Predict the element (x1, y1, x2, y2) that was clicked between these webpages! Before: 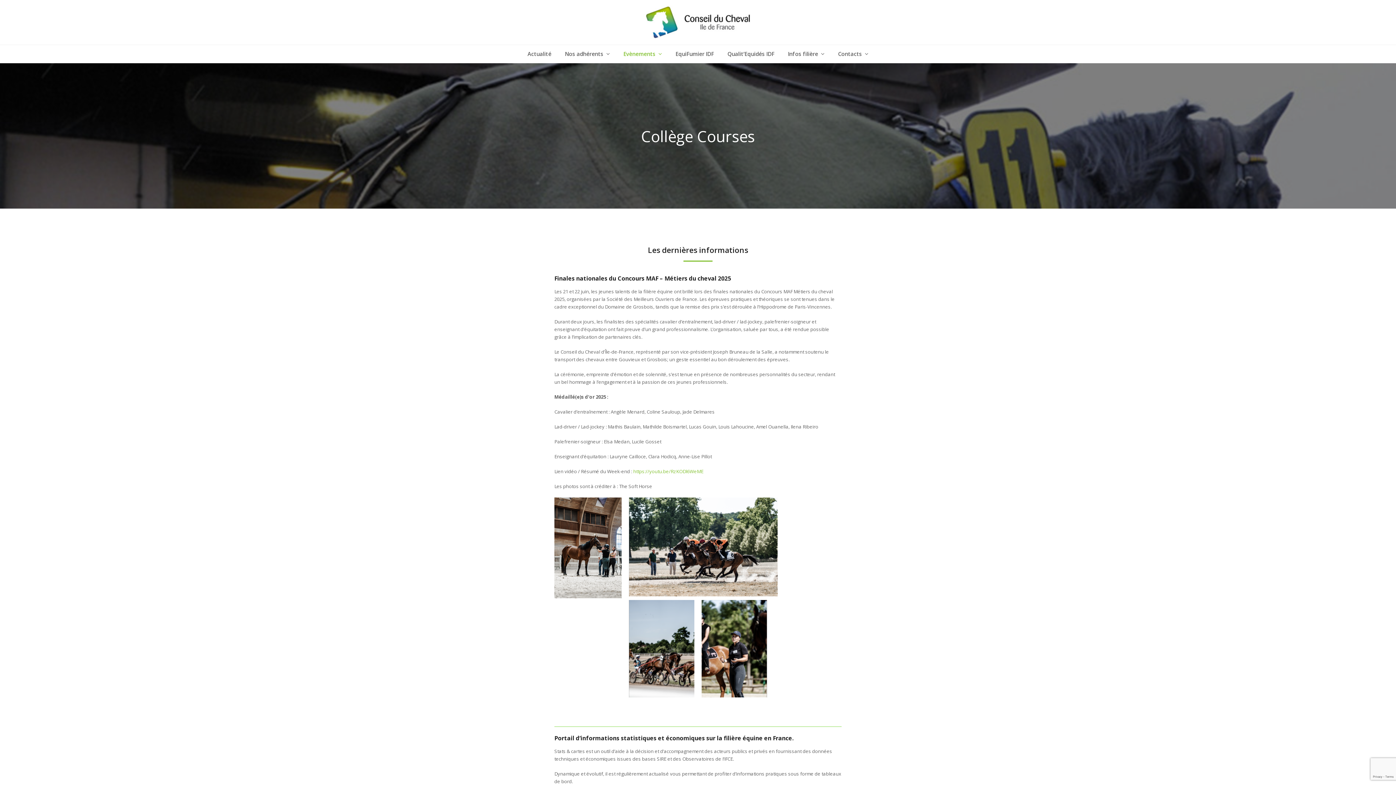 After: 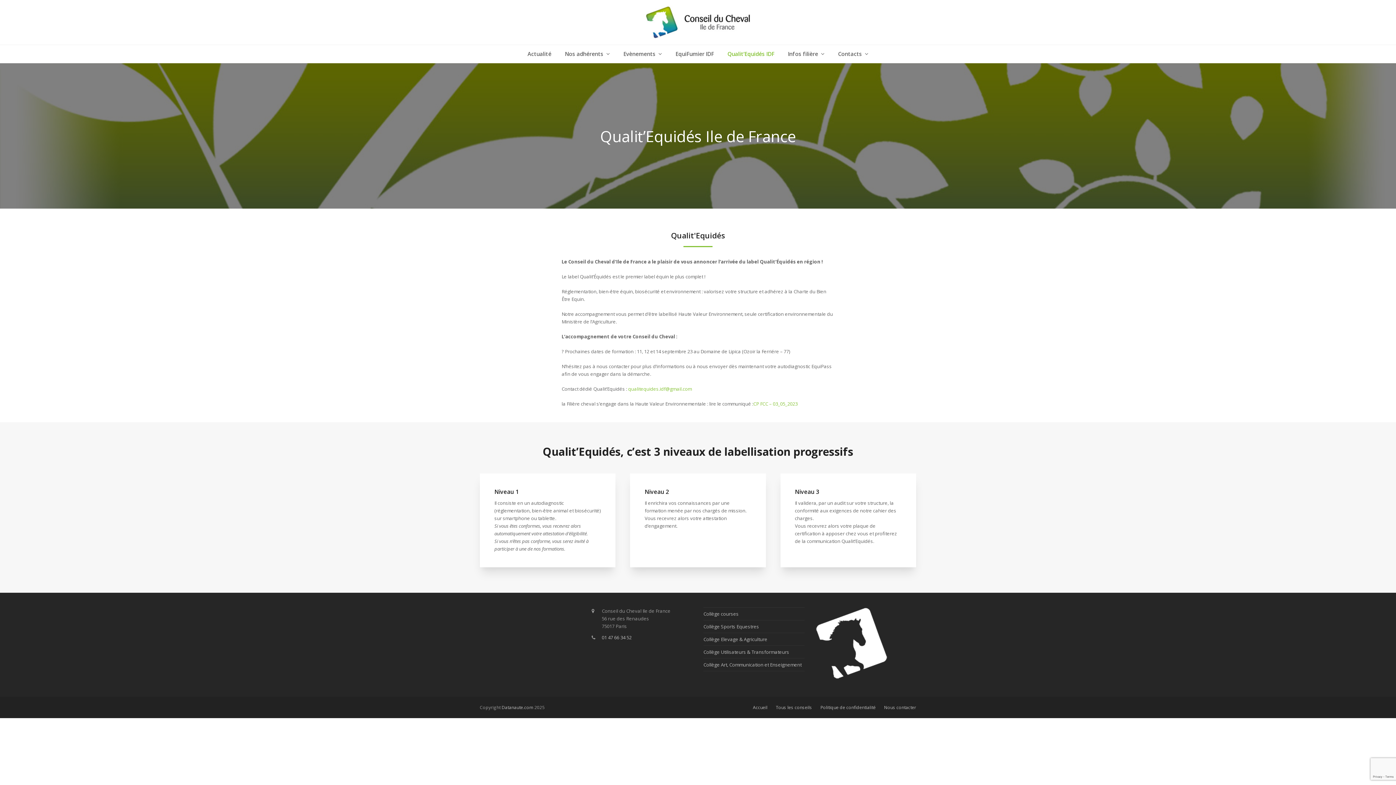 Action: bbox: (721, 45, 780, 63) label: Qualit’Equidés IDF